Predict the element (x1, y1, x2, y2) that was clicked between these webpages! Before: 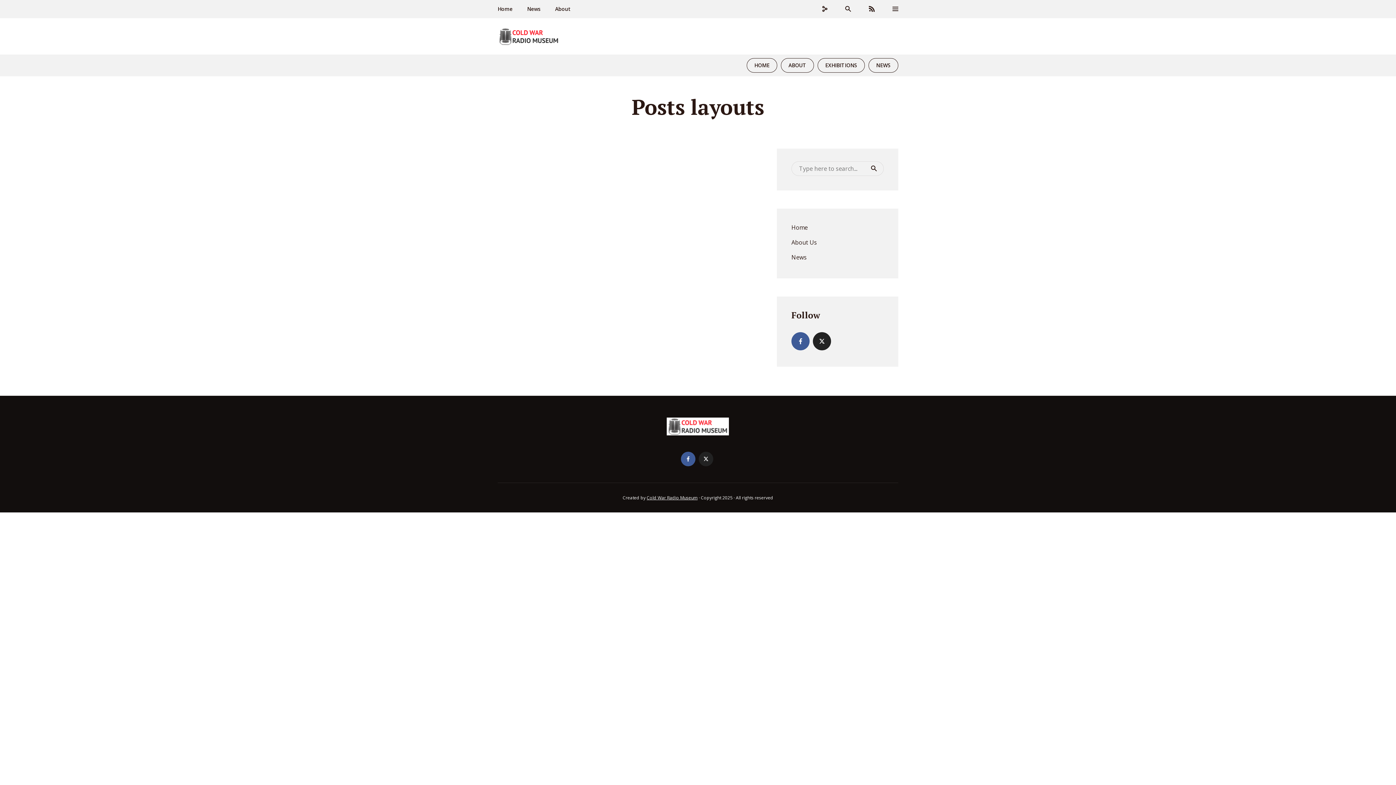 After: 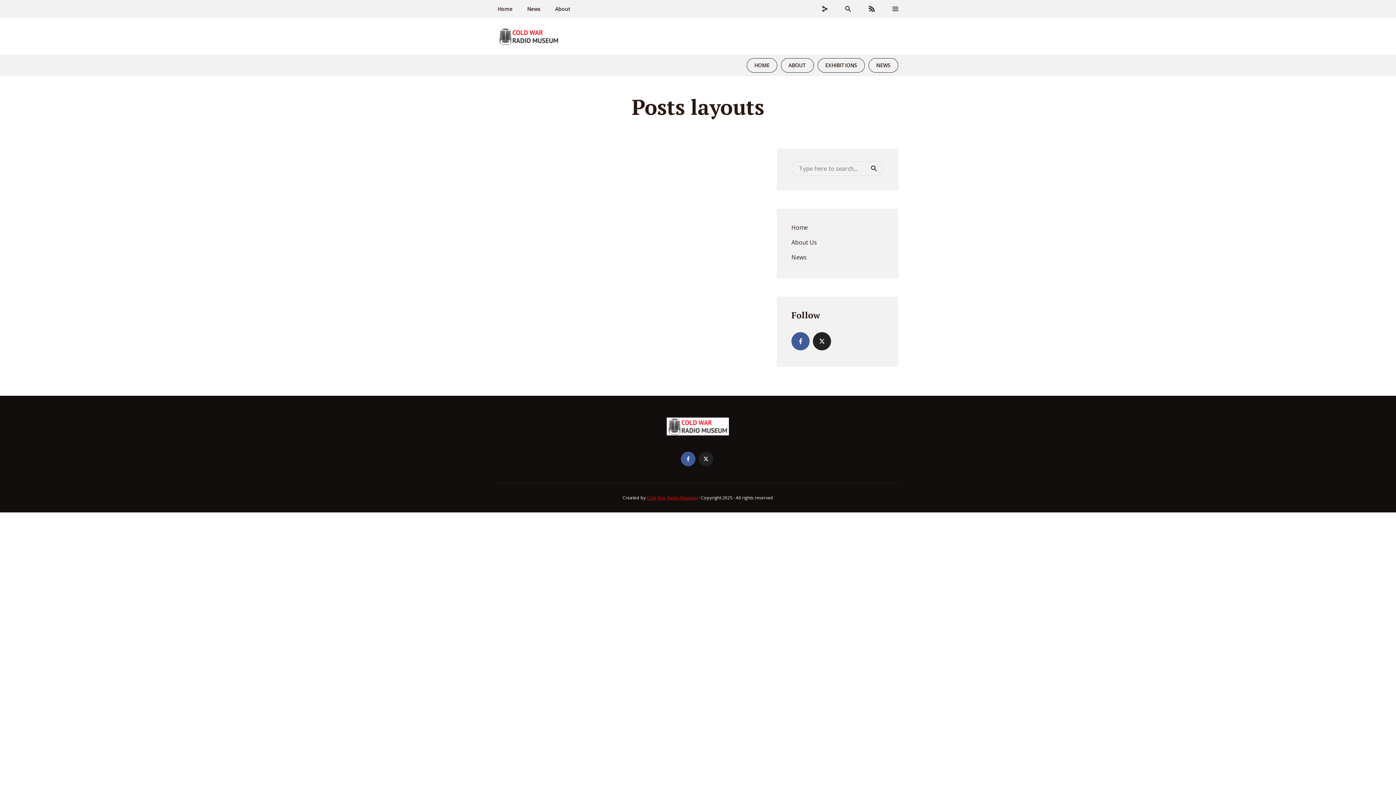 Action: bbox: (646, 494, 697, 501) label: Cold War Radio Museum